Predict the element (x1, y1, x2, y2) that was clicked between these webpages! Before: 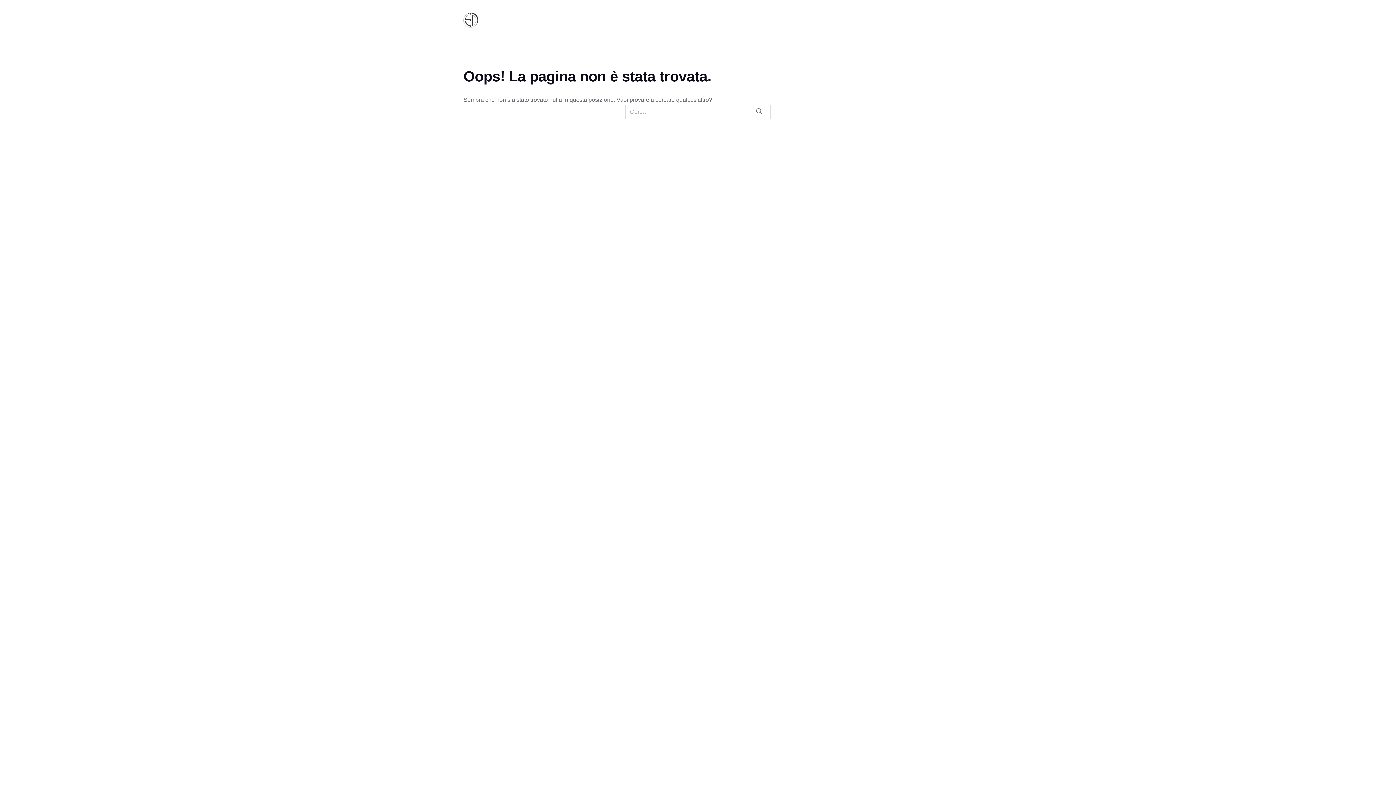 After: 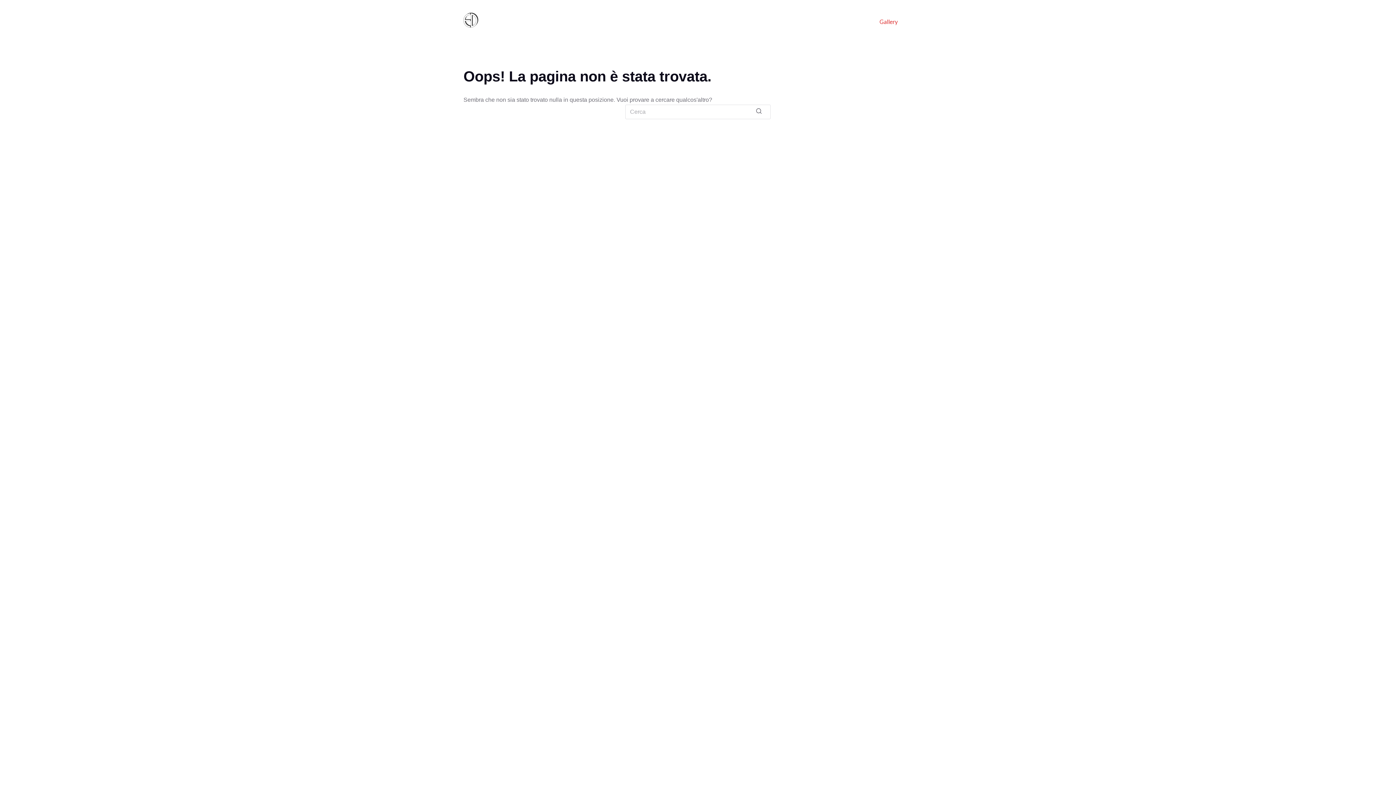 Action: label: Gallery bbox: (875, 0, 902, 43)